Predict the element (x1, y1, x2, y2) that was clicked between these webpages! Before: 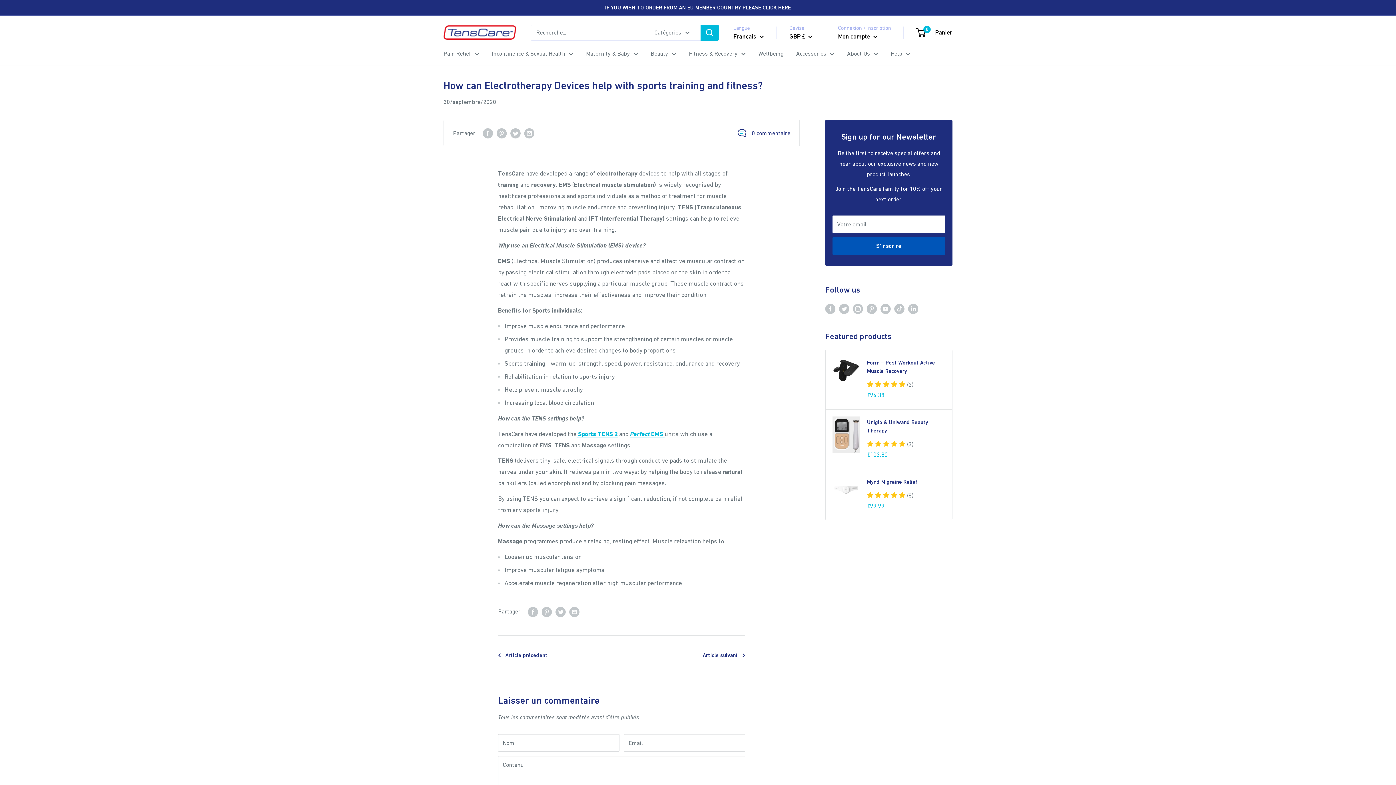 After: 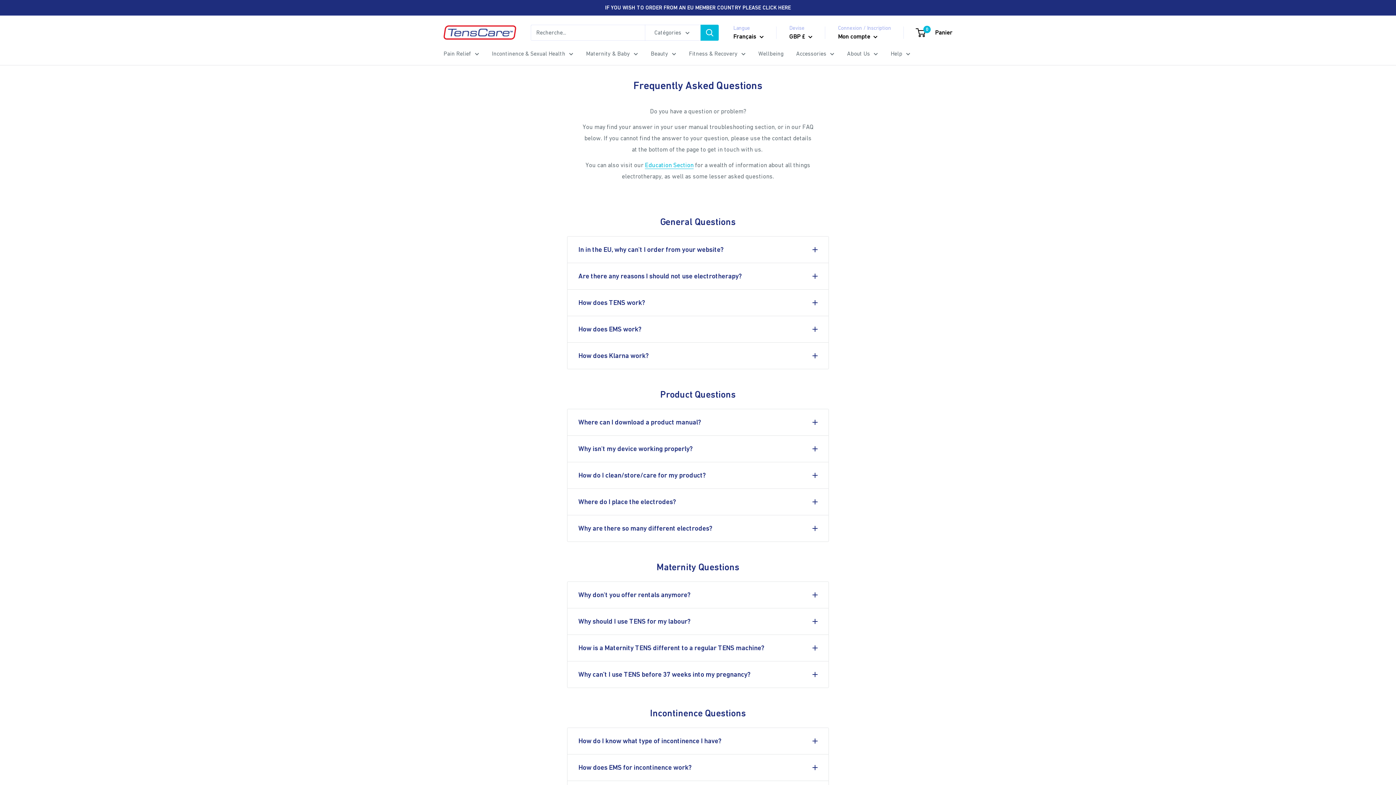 Action: label: Help bbox: (890, 48, 910, 58)